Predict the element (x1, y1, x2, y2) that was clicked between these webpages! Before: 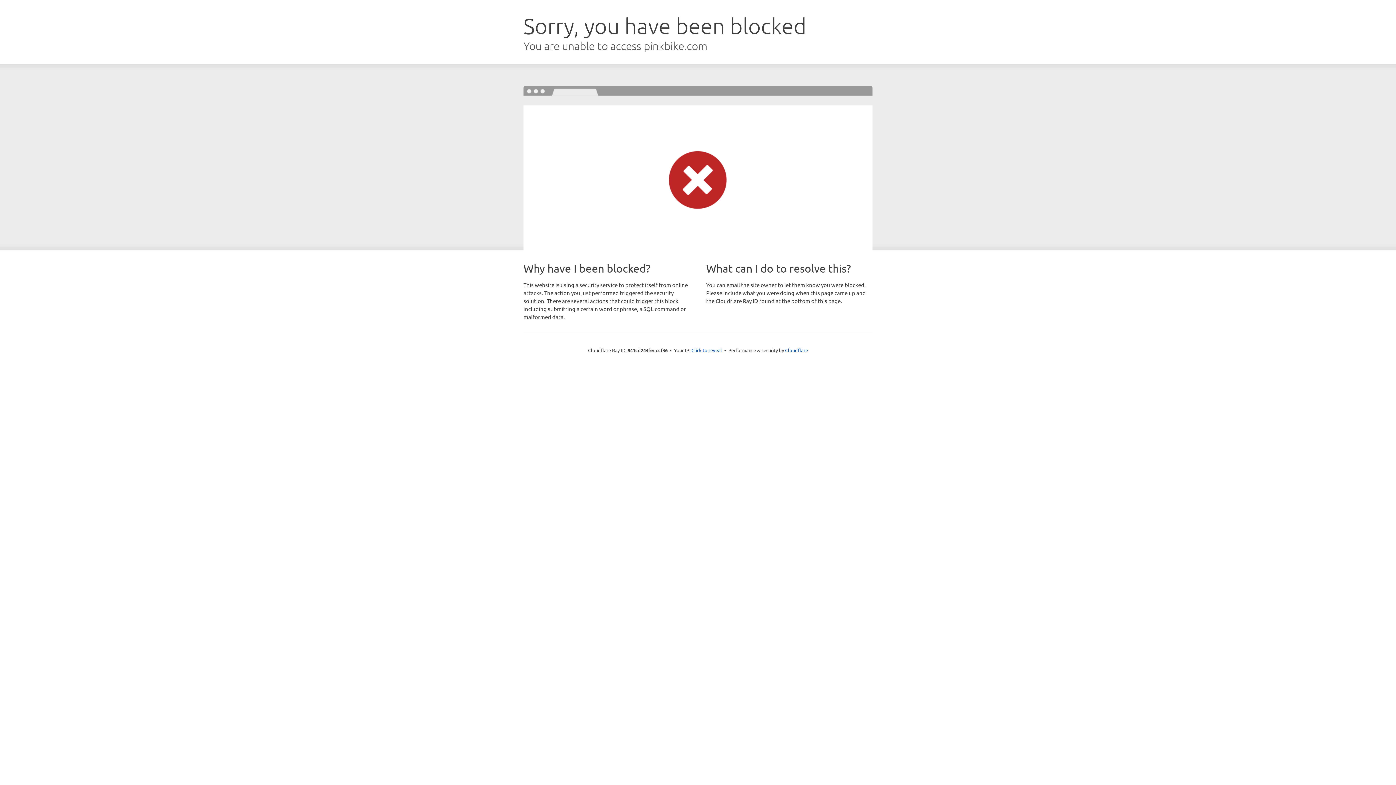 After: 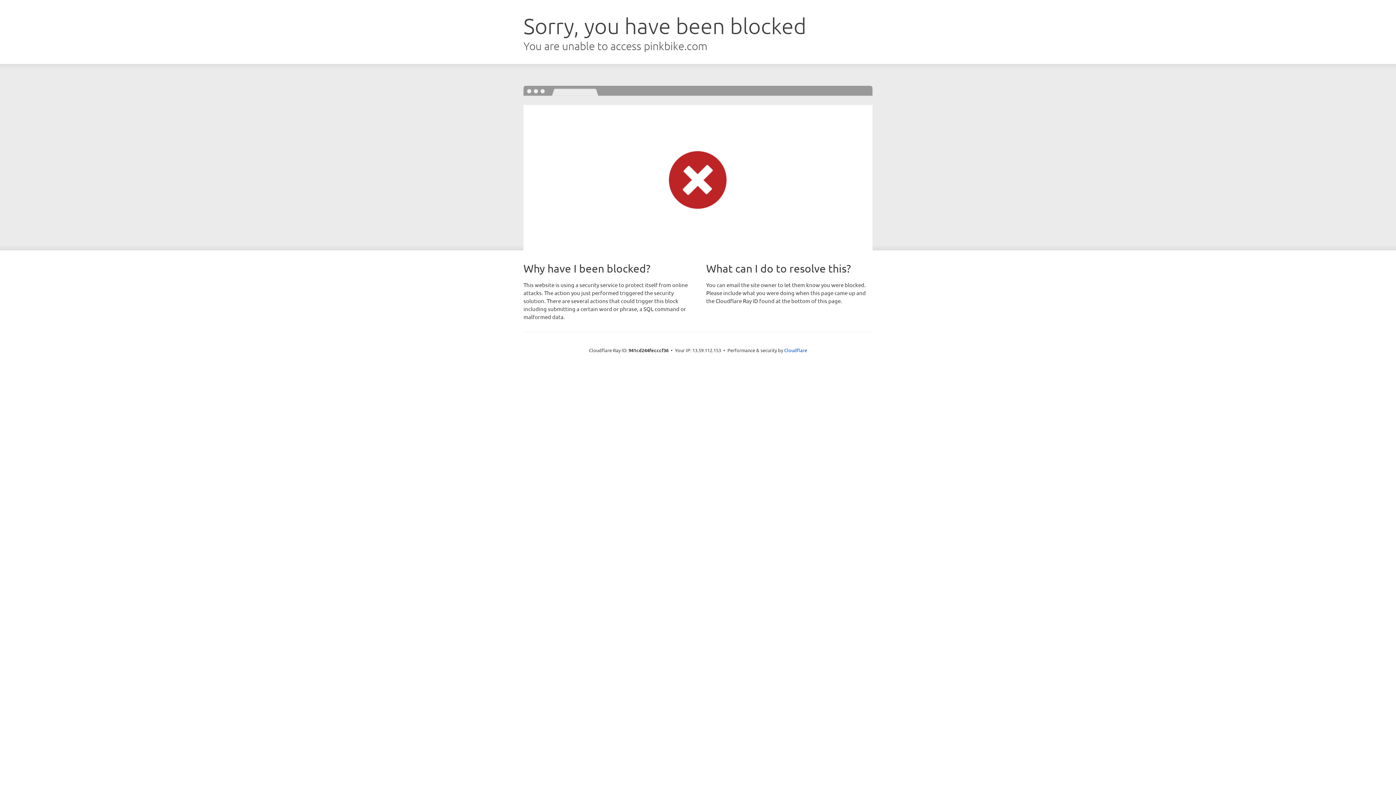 Action: label: Click to reveal bbox: (691, 346, 722, 353)